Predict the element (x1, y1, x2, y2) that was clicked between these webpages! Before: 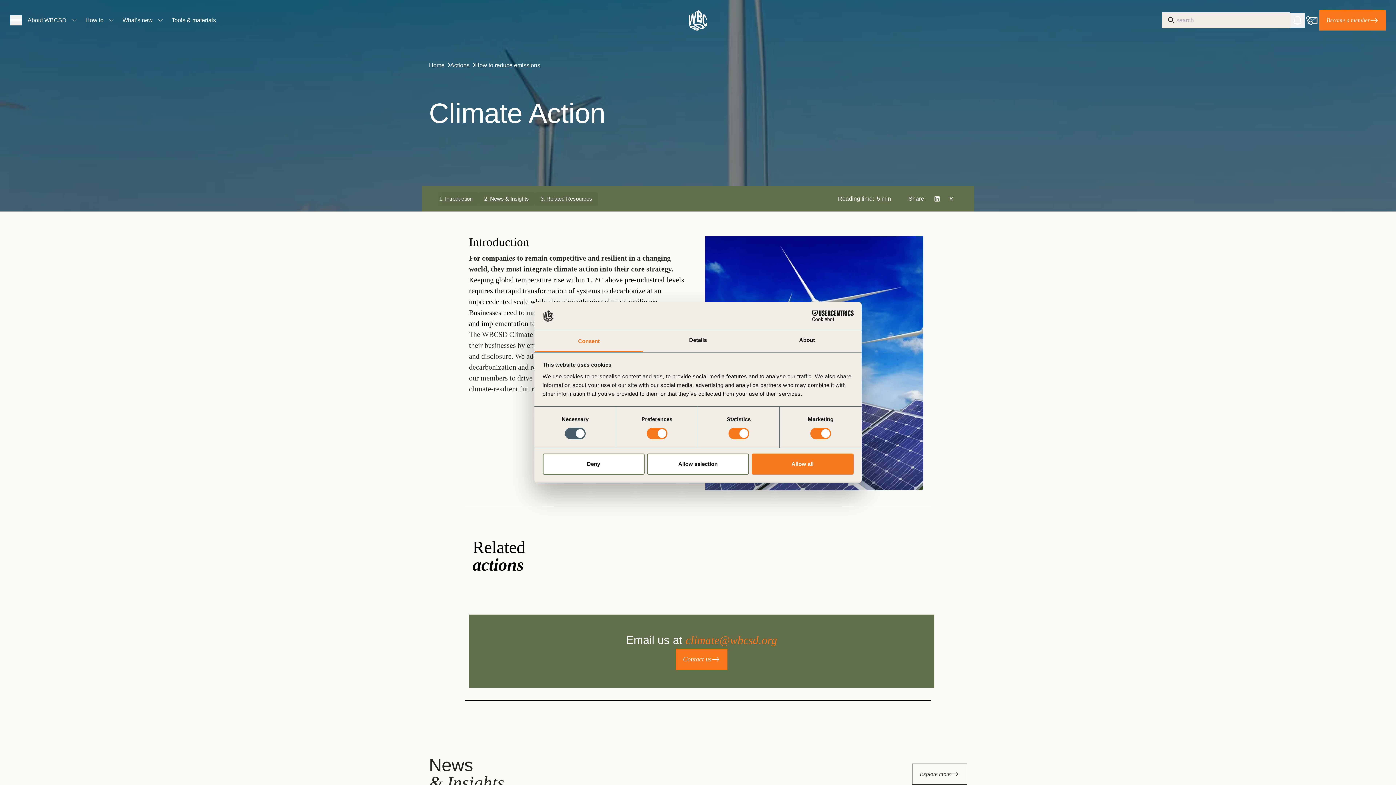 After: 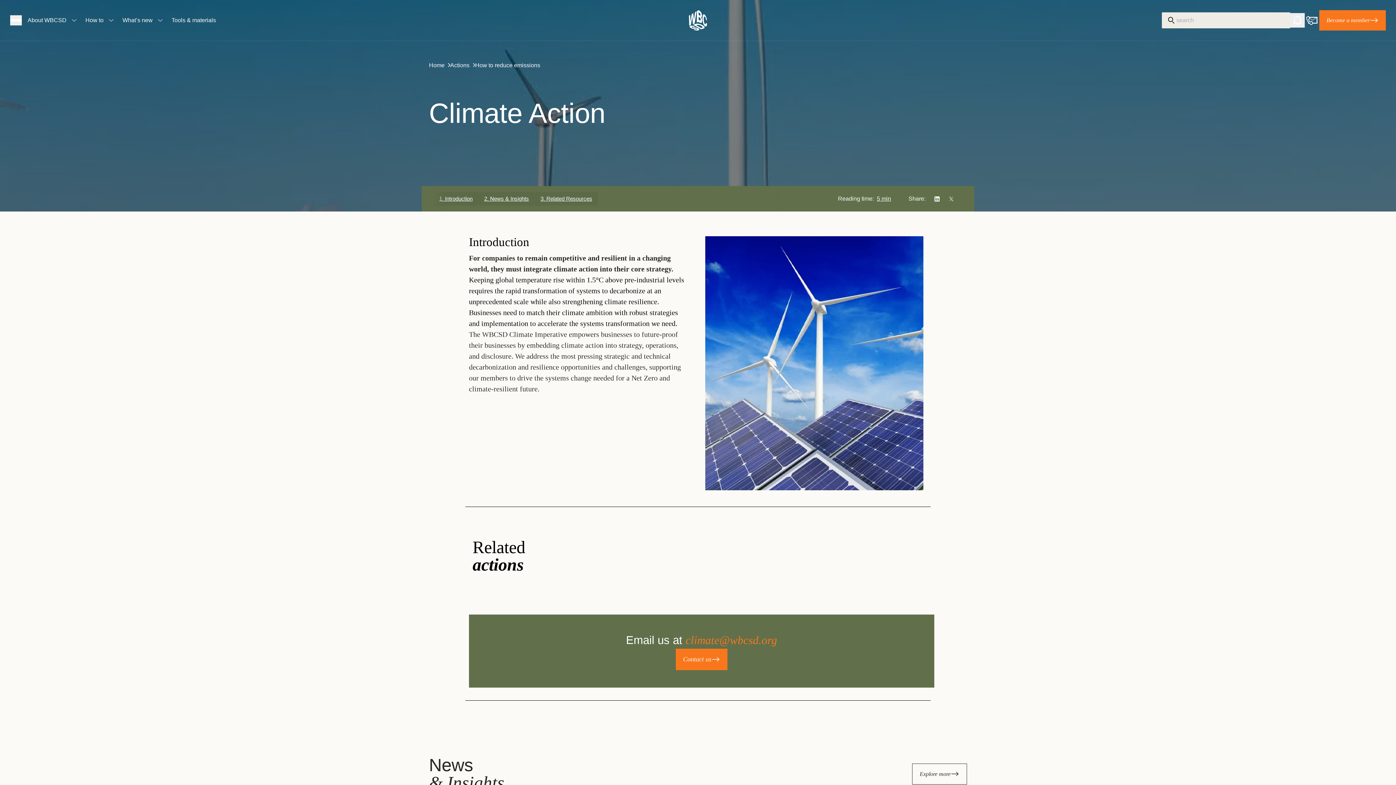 Action: label: Allow selection bbox: (647, 453, 749, 474)